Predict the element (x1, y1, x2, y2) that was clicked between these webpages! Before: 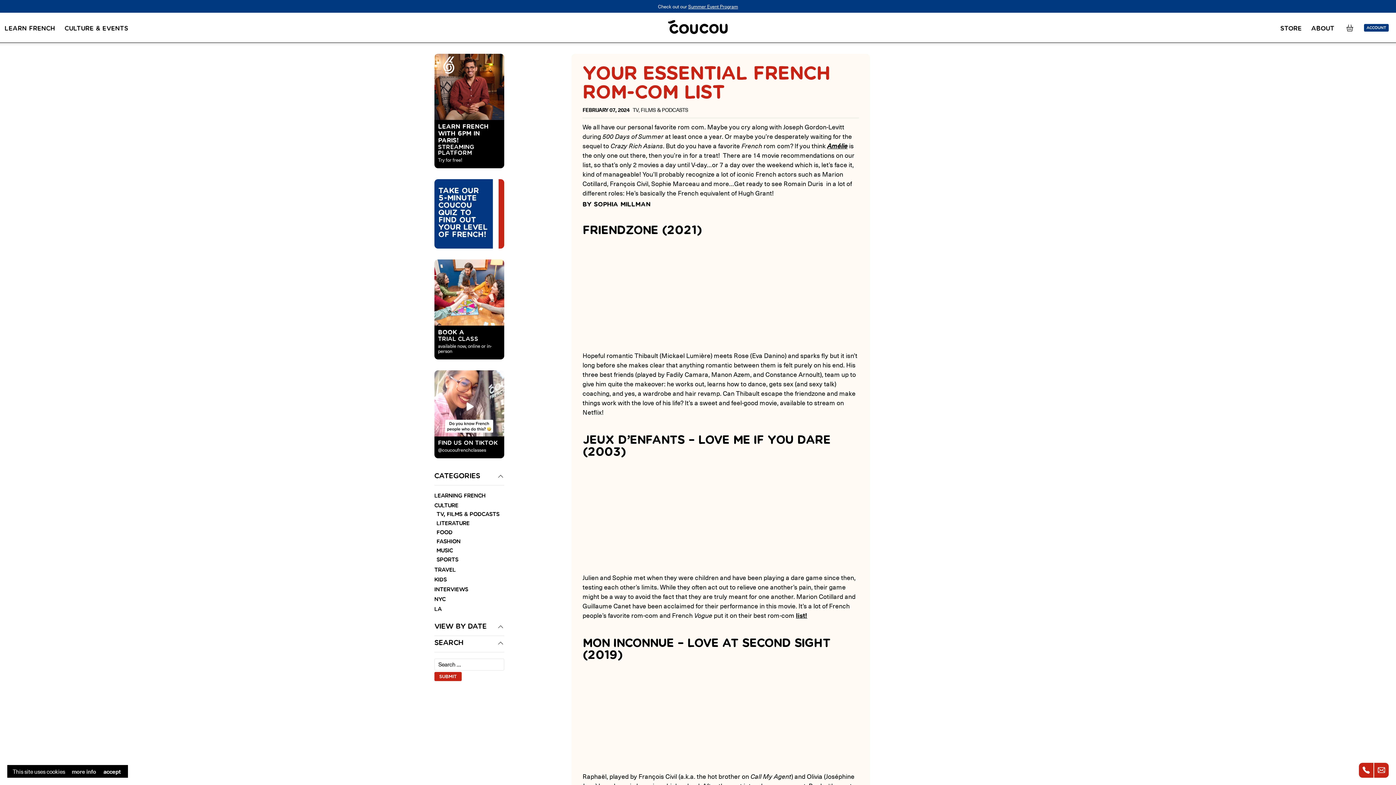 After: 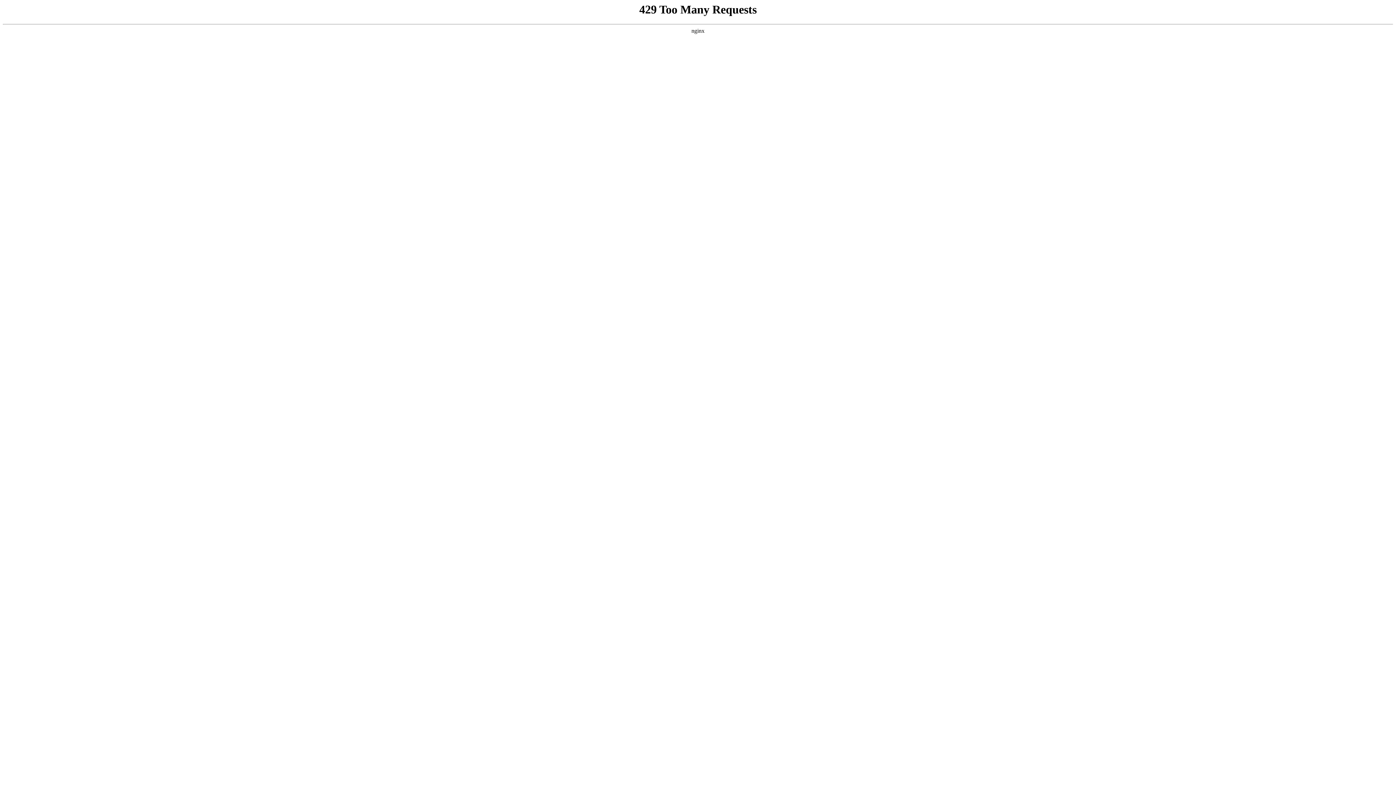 Action: label: CULTURE & EVENTS bbox: (60, 23, 132, 33)